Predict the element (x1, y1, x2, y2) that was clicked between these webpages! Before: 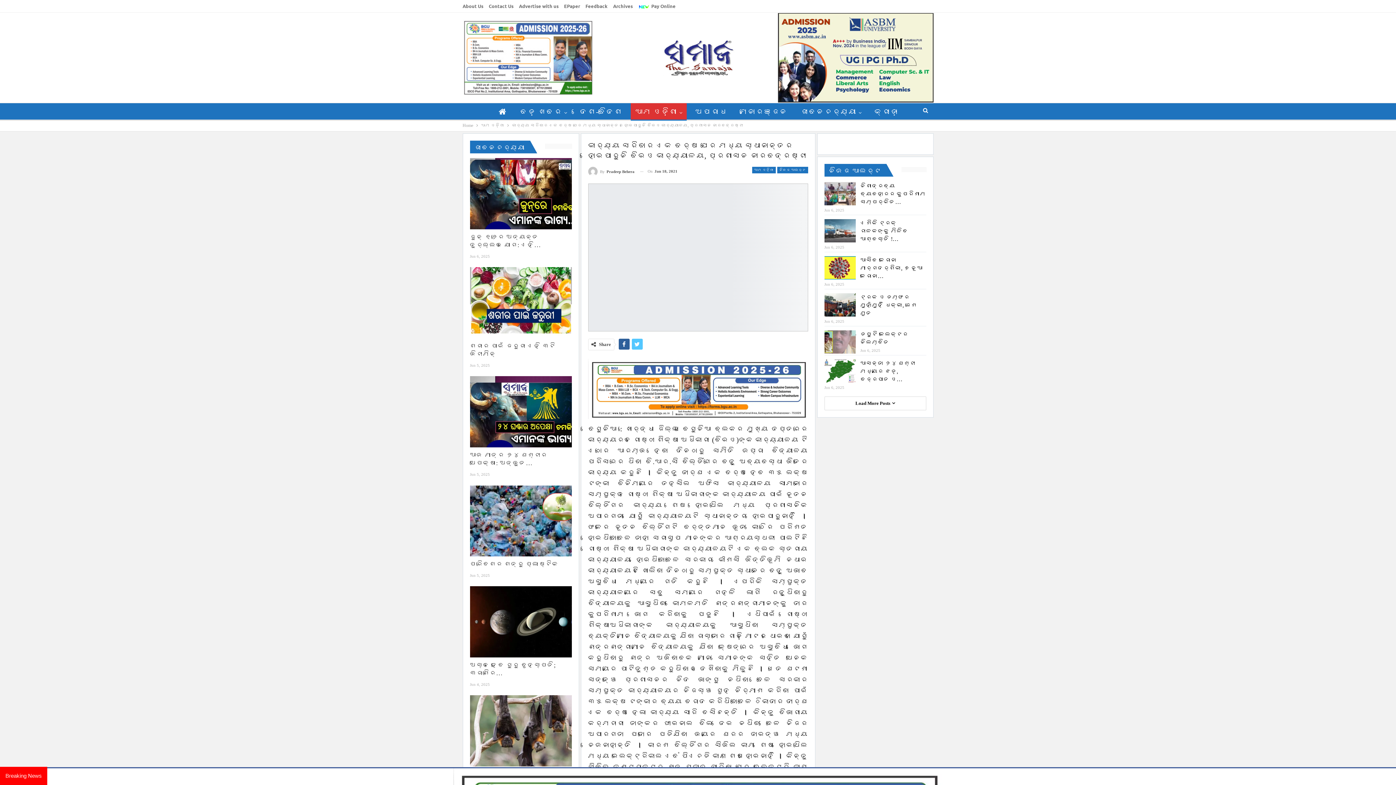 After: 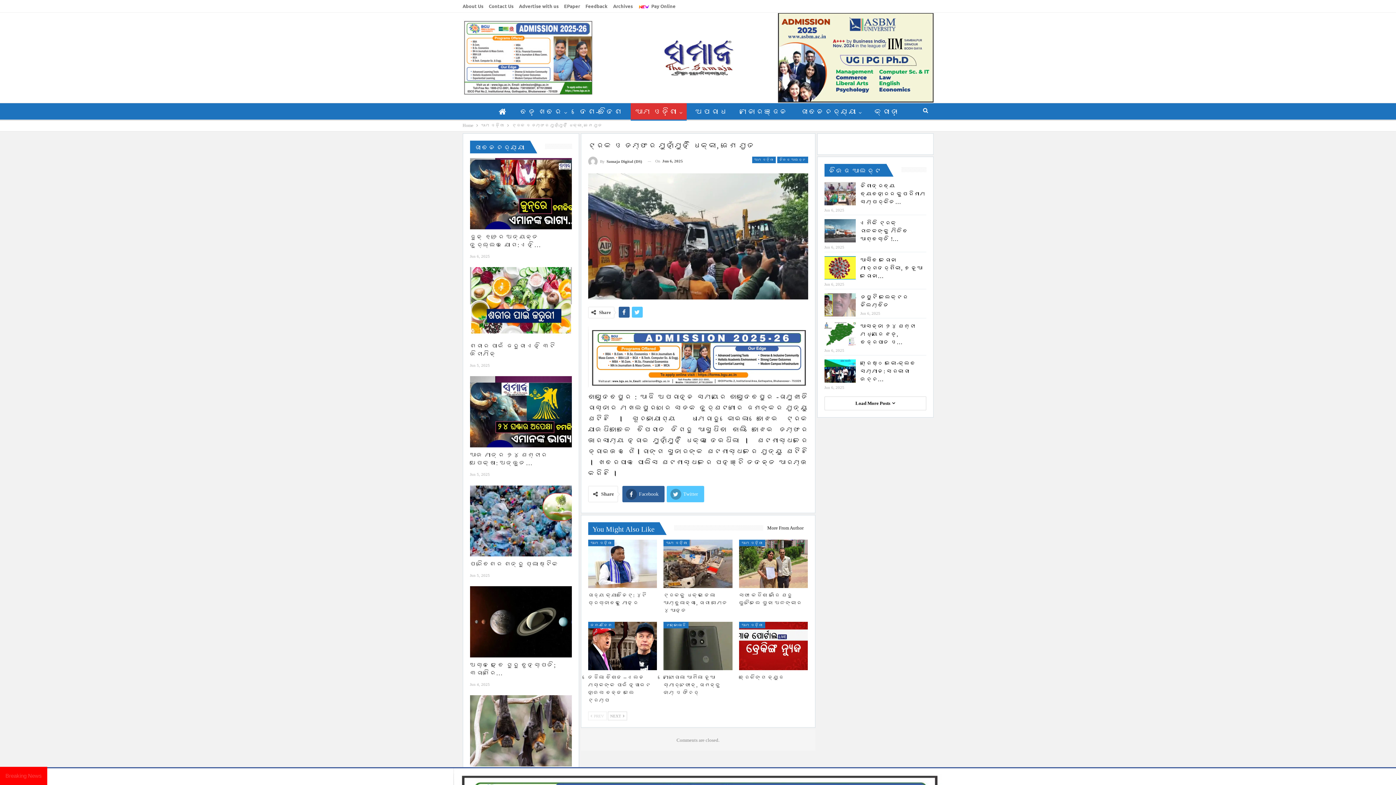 Action: label: ଟ୍ରକ ଓ ଡମ୍ଫର ମୁହାଁମୁହିଁ ଧକ୍କା, ଜଣେ ମୄତ bbox: (860, 294, 917, 316)